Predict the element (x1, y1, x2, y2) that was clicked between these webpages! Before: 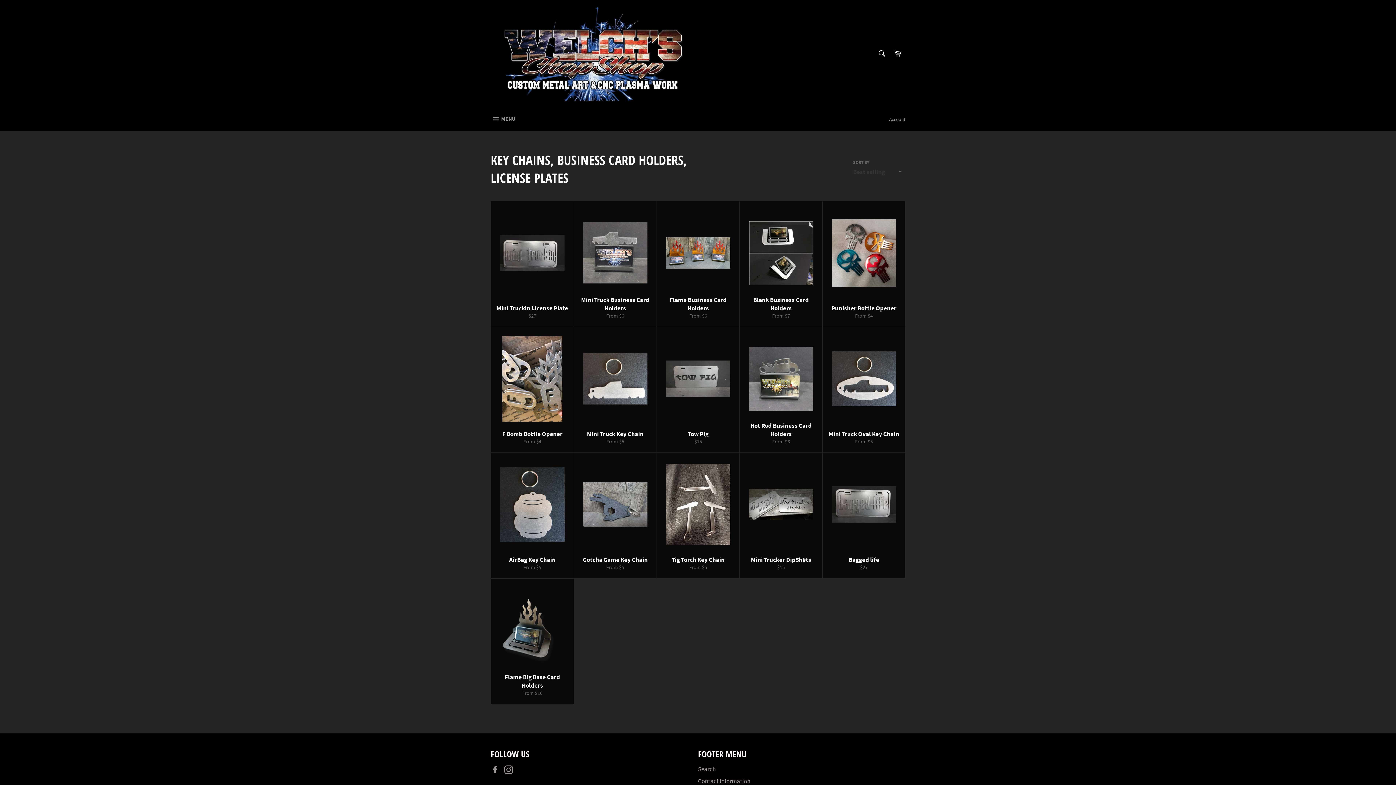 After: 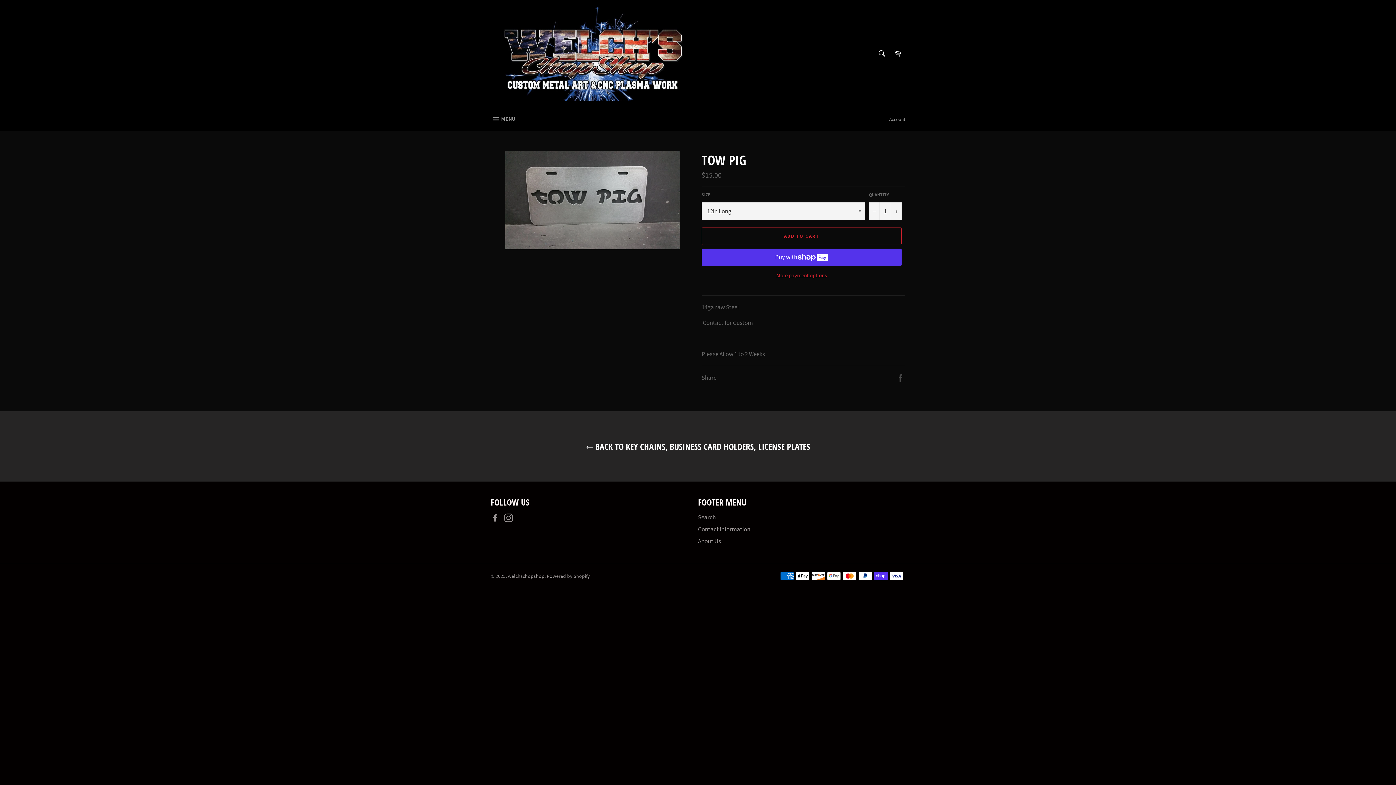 Action: bbox: (656, 327, 739, 453) label: Tow Pig
Regular price
$15